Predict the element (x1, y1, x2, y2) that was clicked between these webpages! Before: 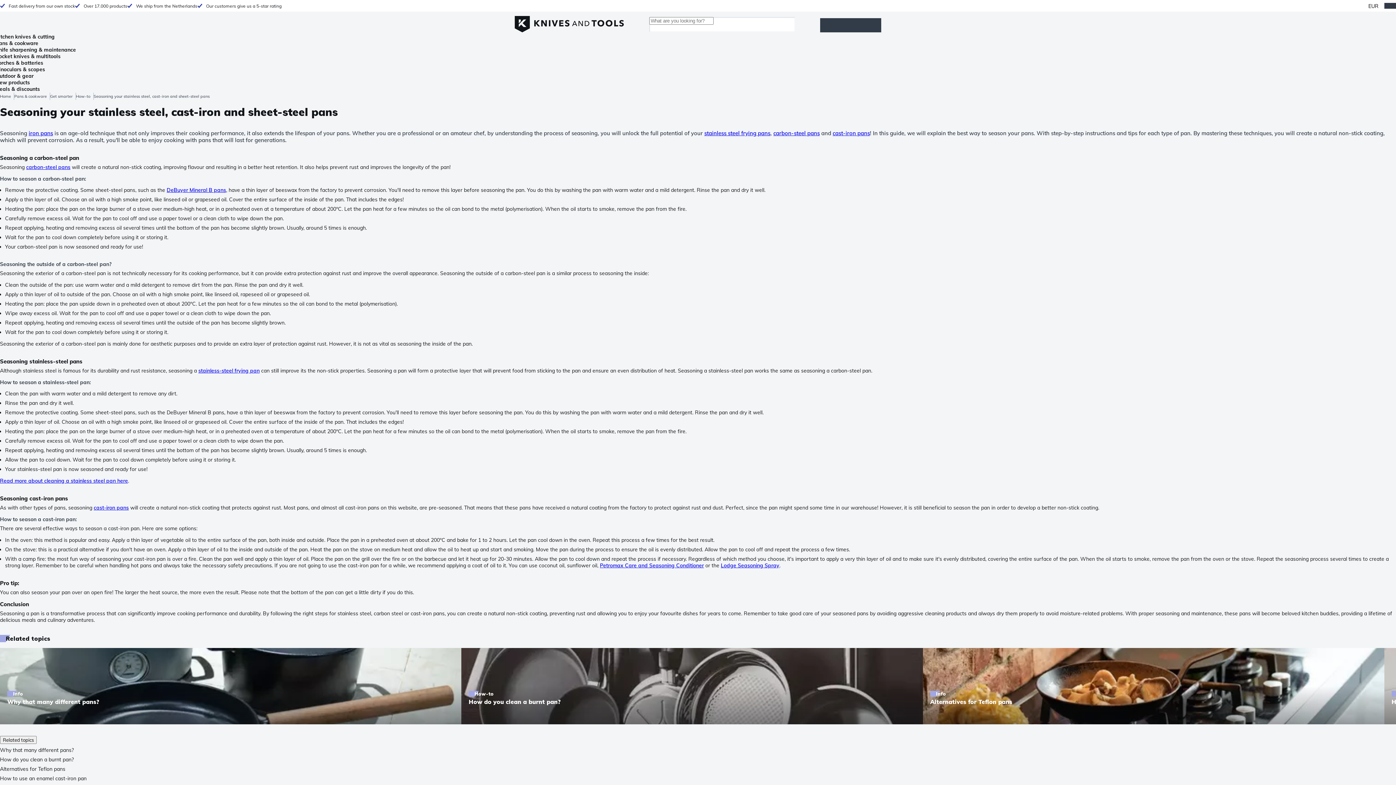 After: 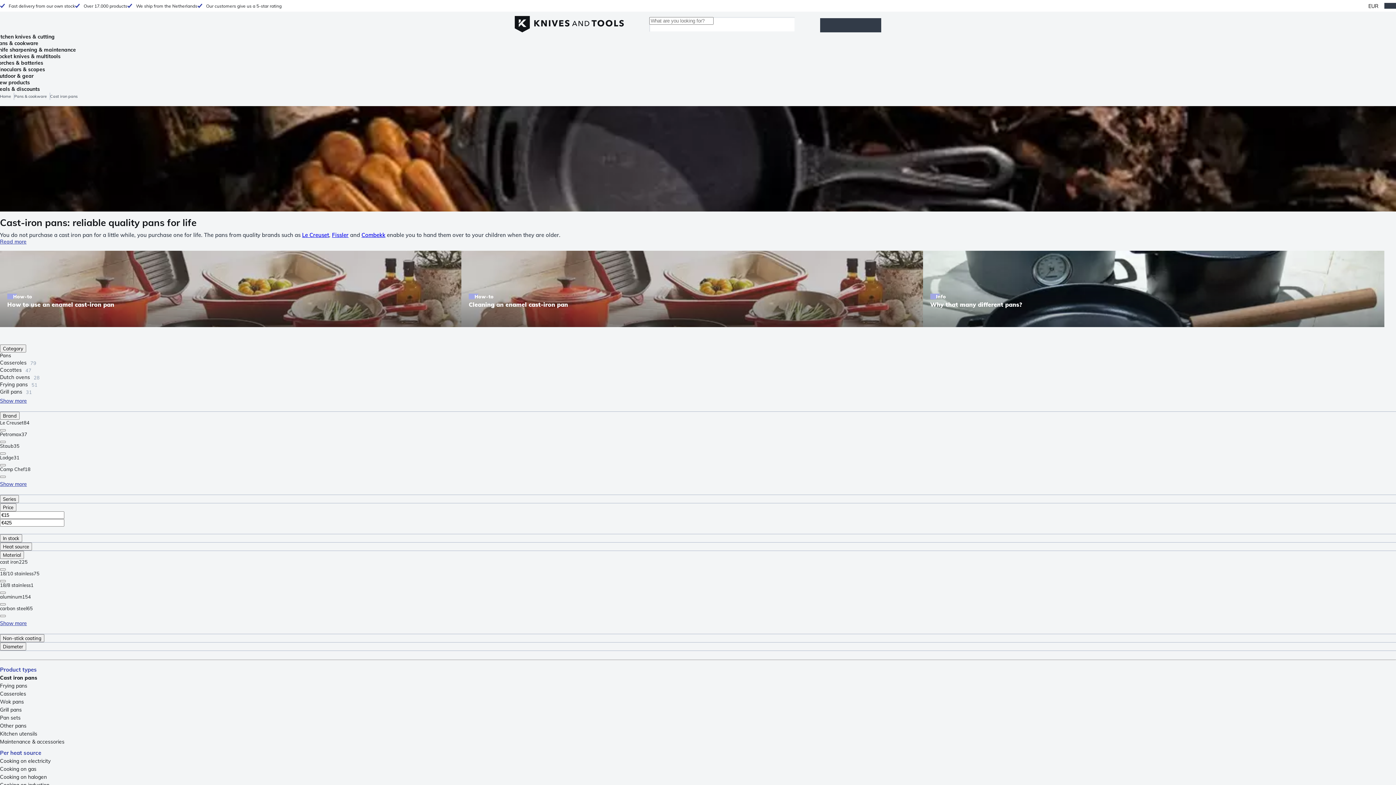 Action: label: cast-iron pans bbox: (832, 129, 870, 136)